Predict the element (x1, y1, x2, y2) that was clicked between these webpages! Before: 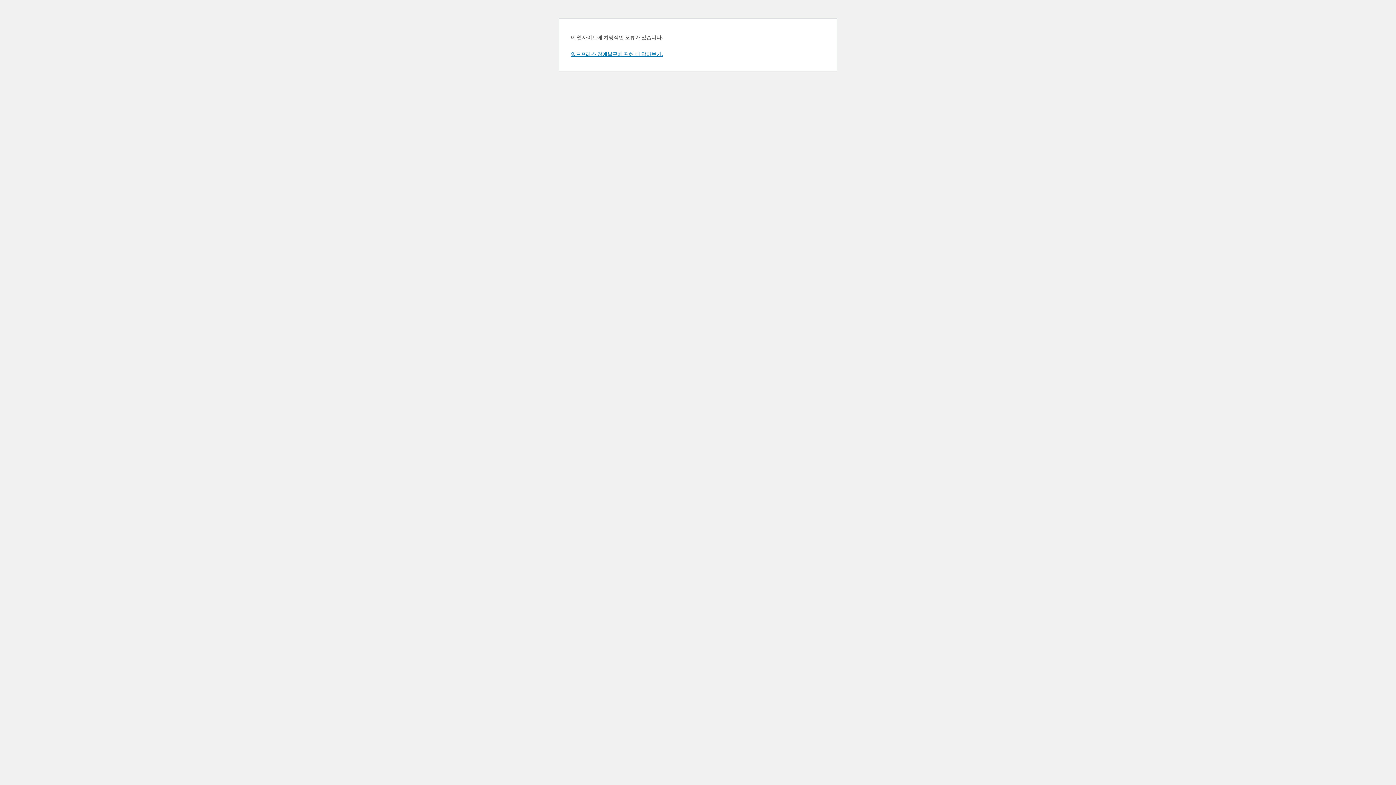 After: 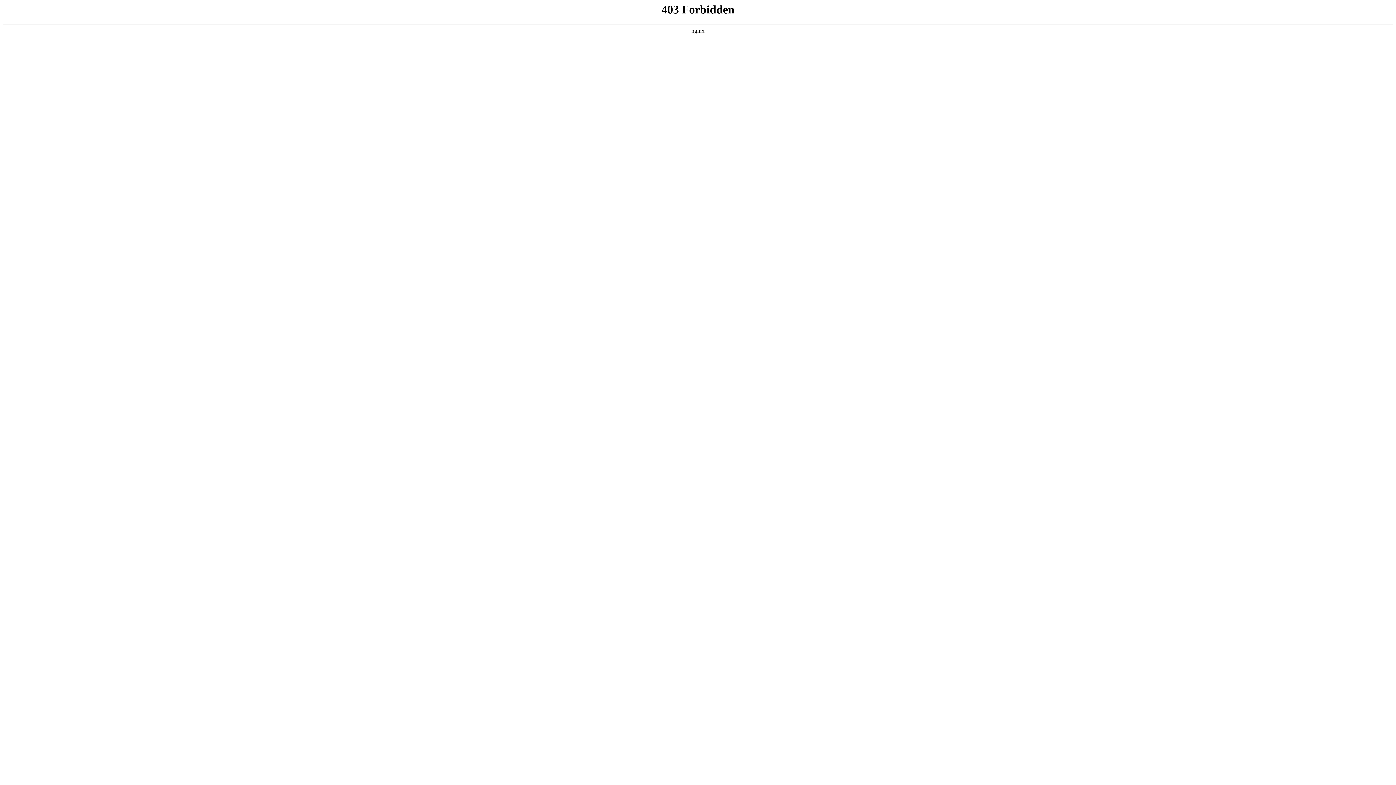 Action: label: 워드프레스 장애복구에 관해 더 알아보기. bbox: (570, 50, 662, 57)